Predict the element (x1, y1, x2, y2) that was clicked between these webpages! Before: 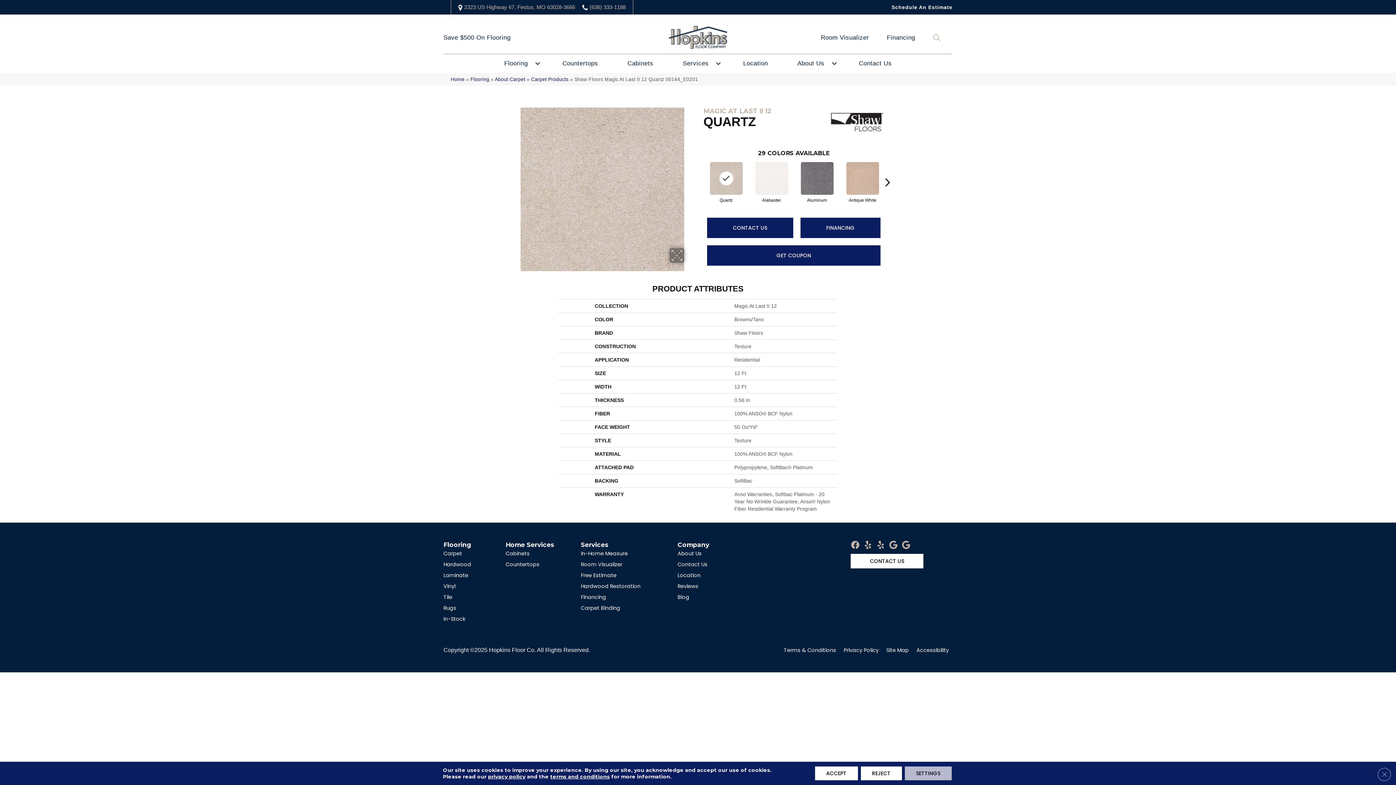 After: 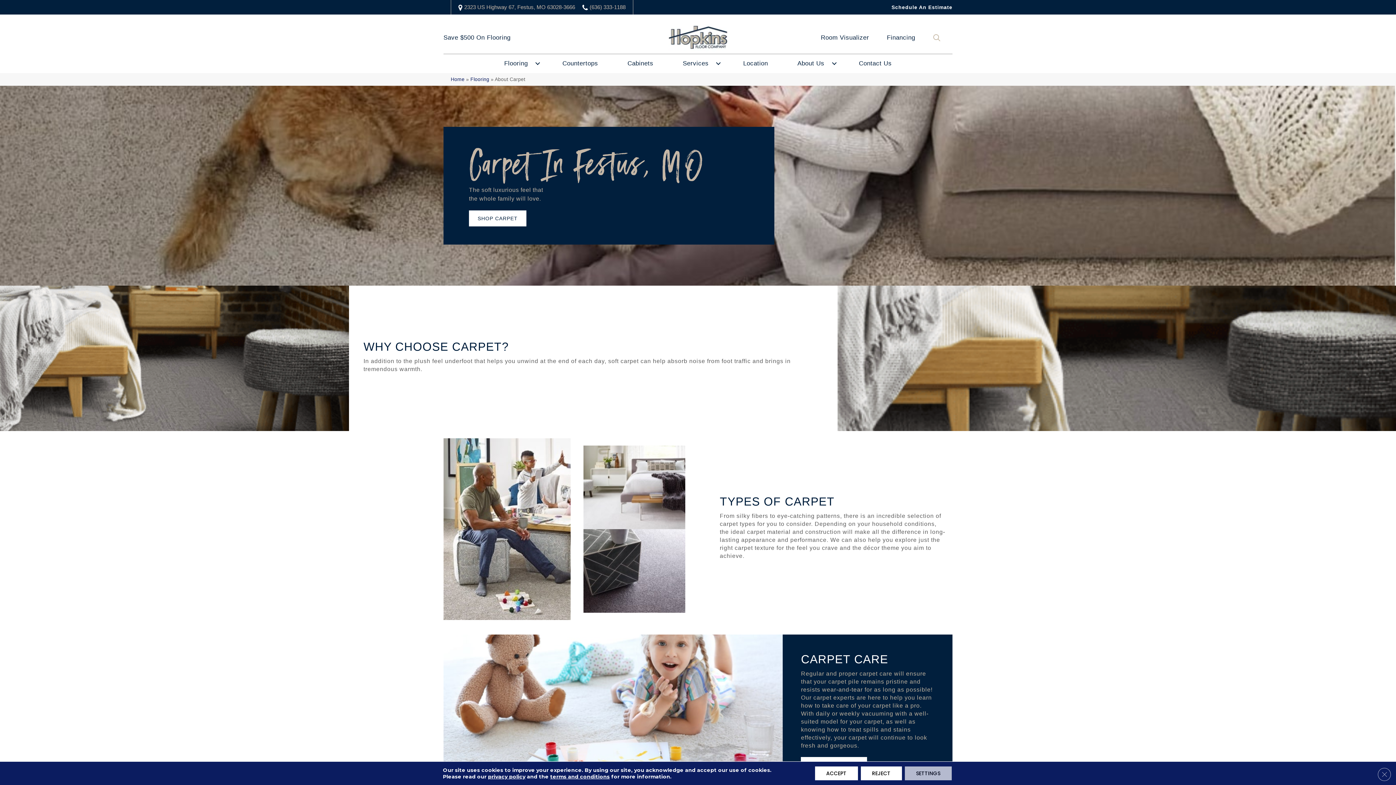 Action: label: Carpet bbox: (443, 548, 462, 559)